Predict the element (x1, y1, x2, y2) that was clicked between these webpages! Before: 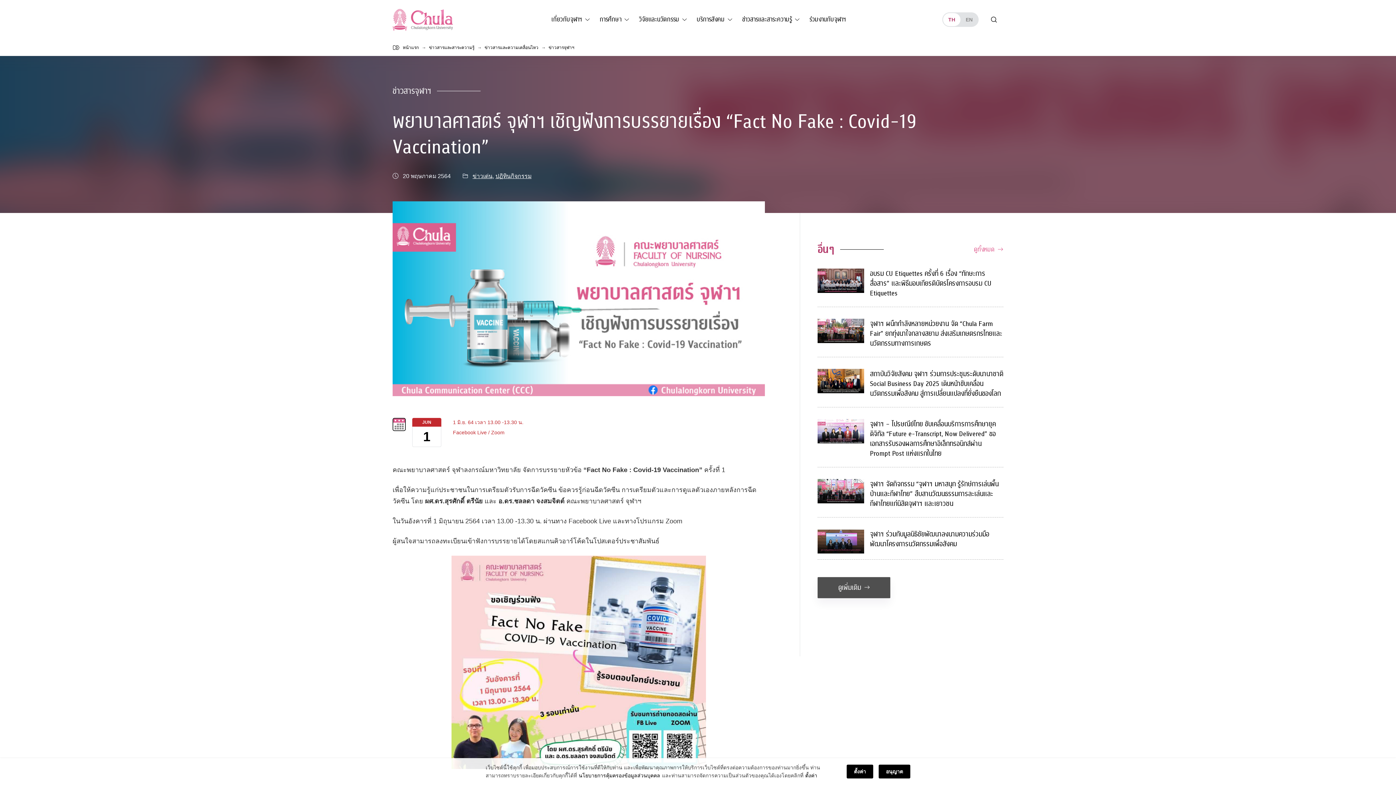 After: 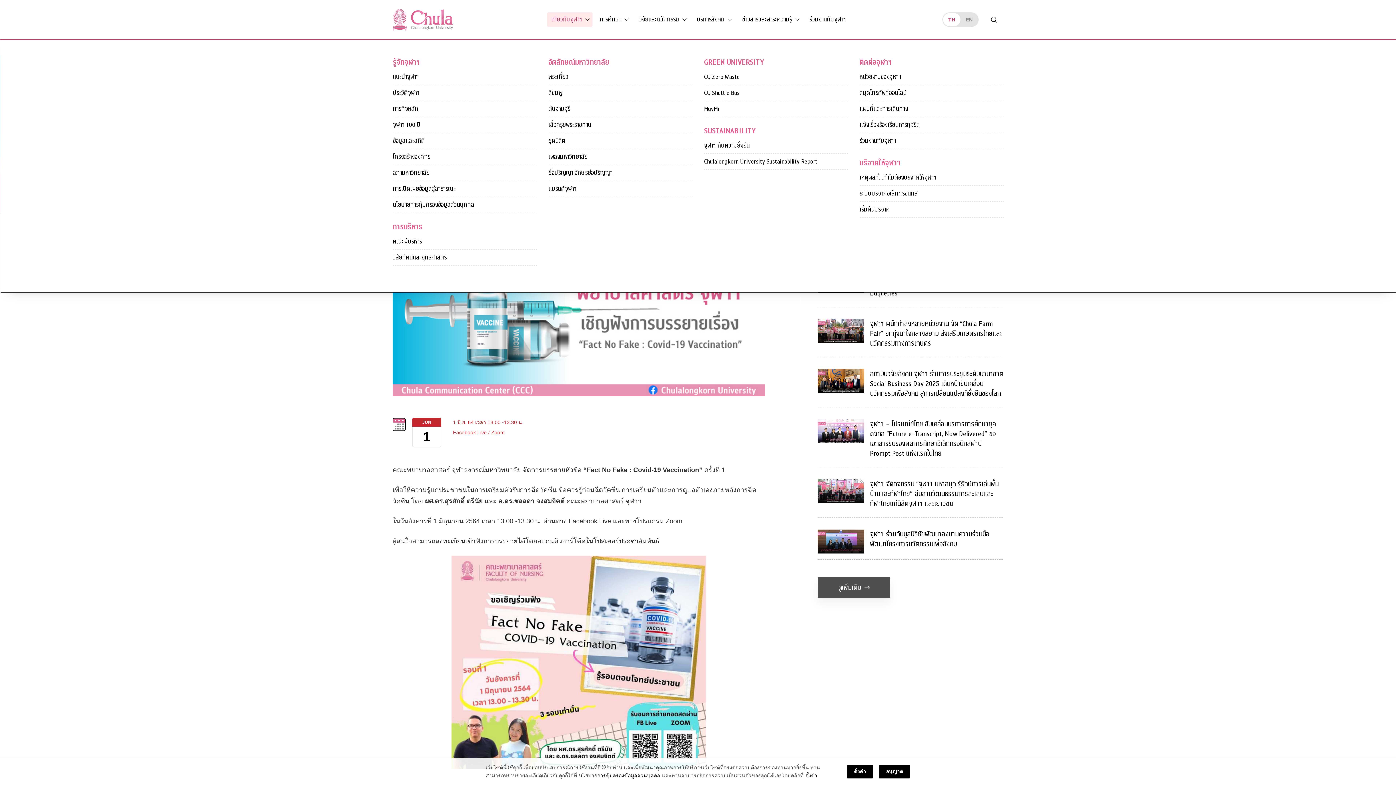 Action: label: เกี่ยวกับจุฬาฯ bbox: (547, 12, 592, 26)